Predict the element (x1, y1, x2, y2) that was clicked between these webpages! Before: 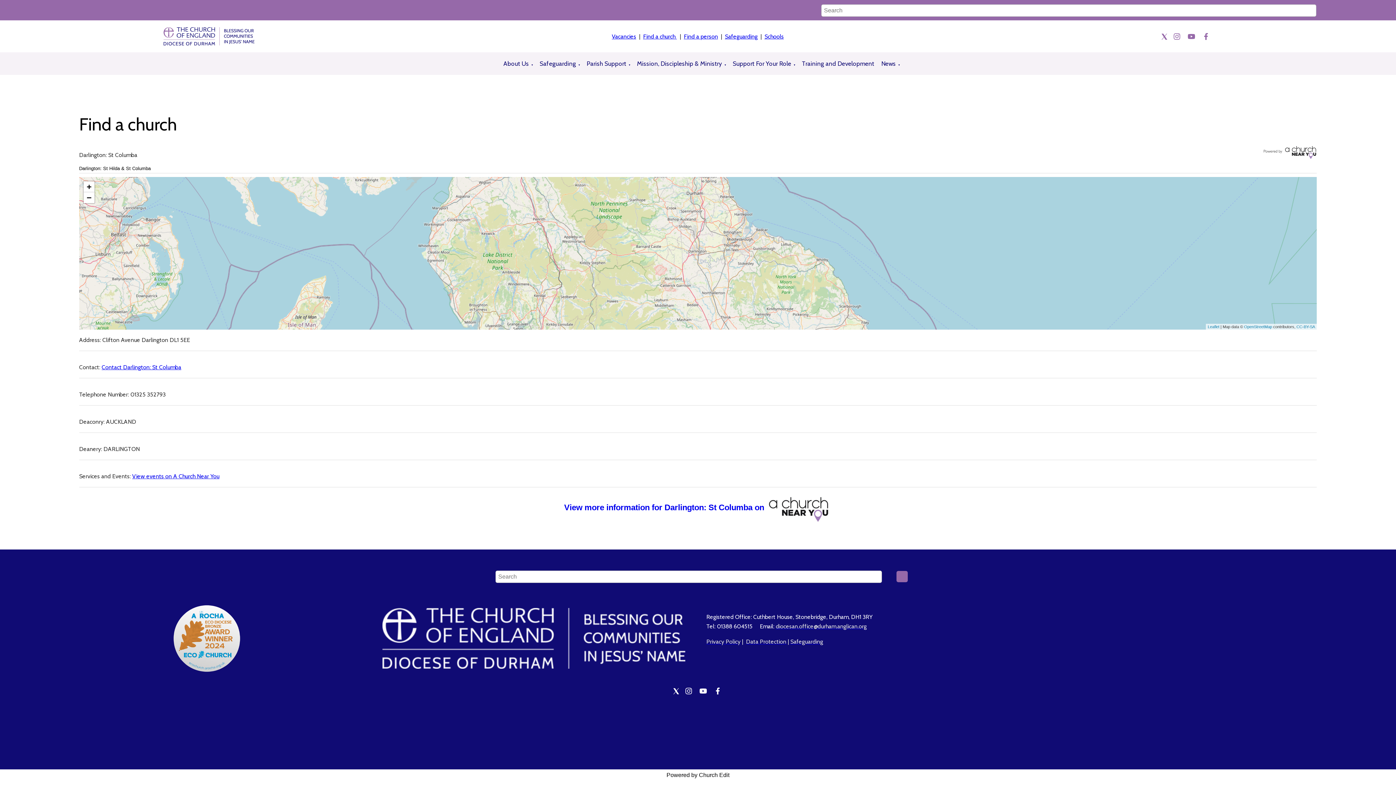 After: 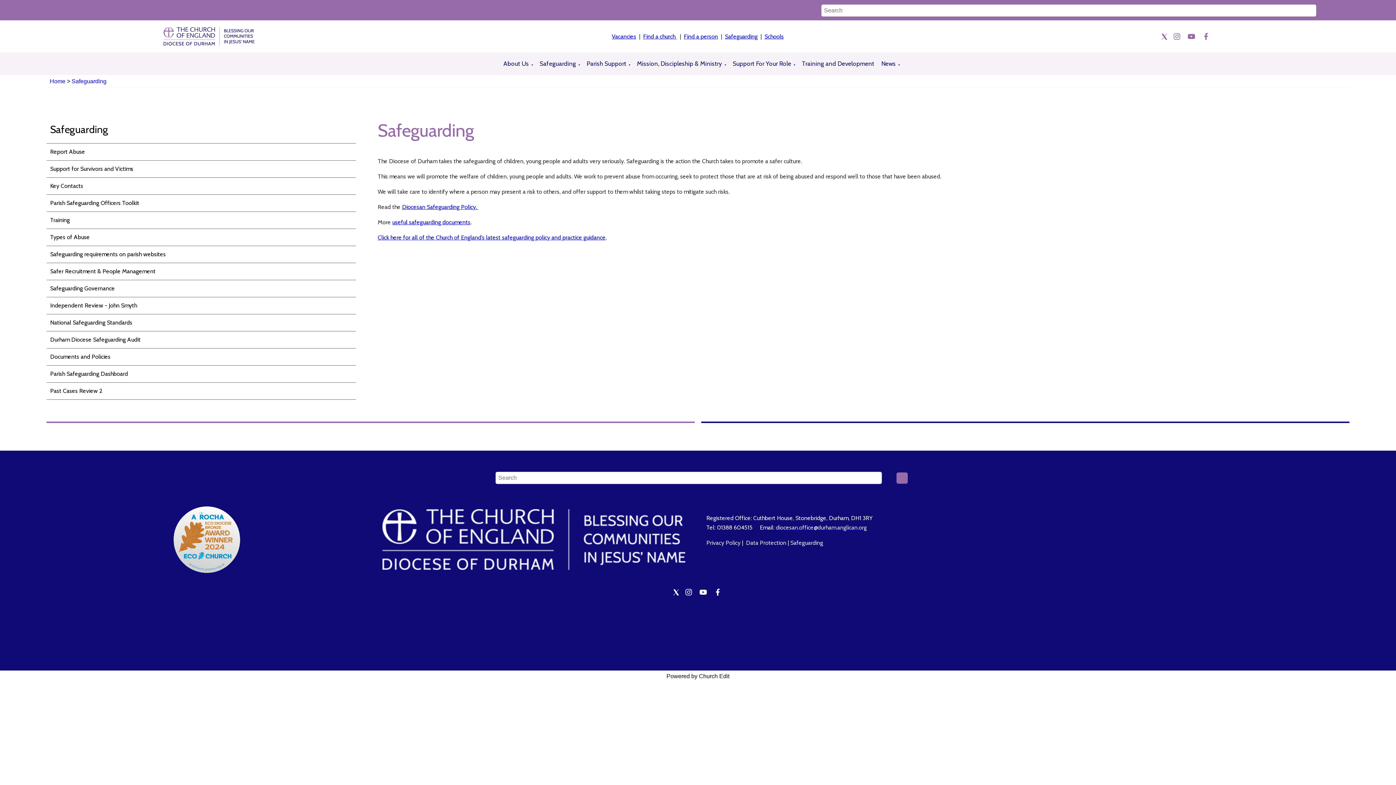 Action: label: Safeguarding bbox: (539, 55, 576, 72)